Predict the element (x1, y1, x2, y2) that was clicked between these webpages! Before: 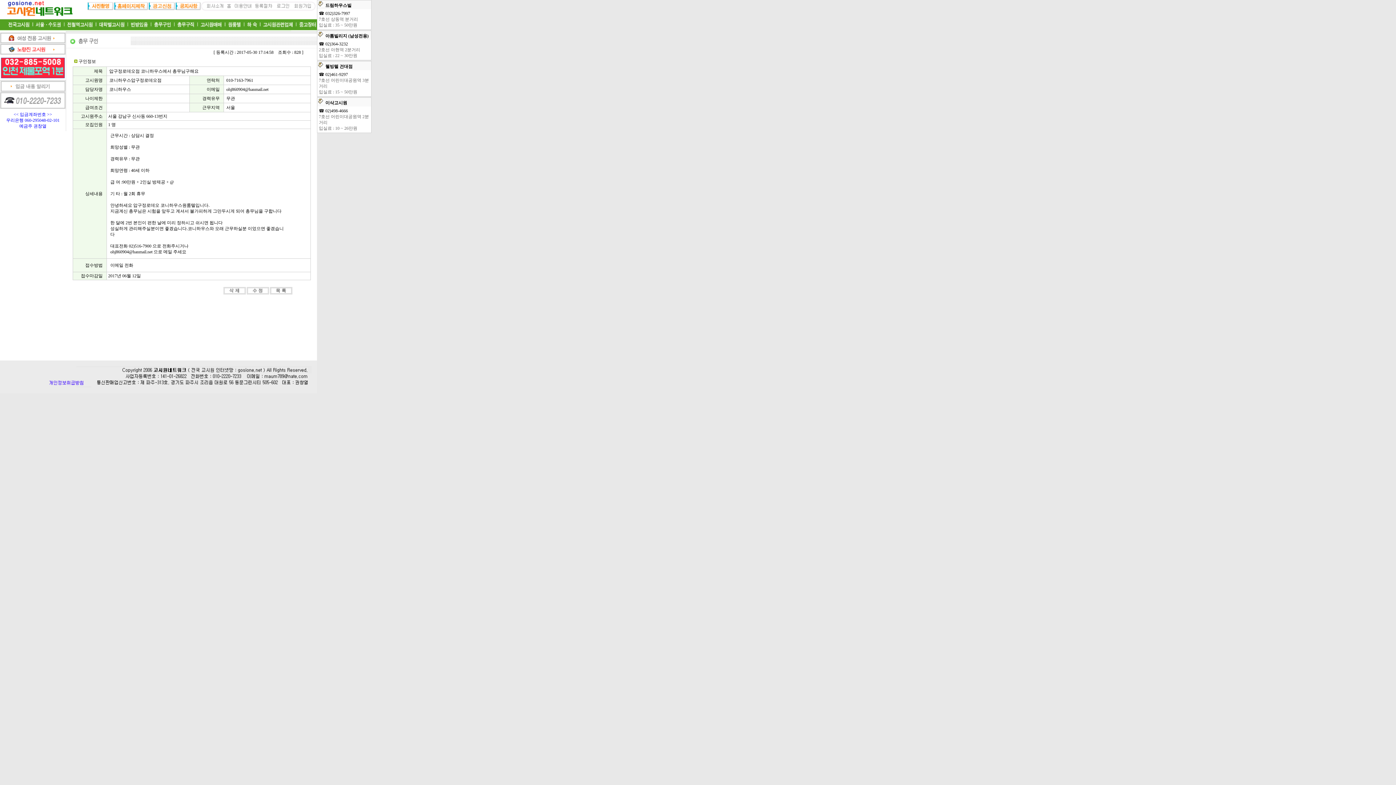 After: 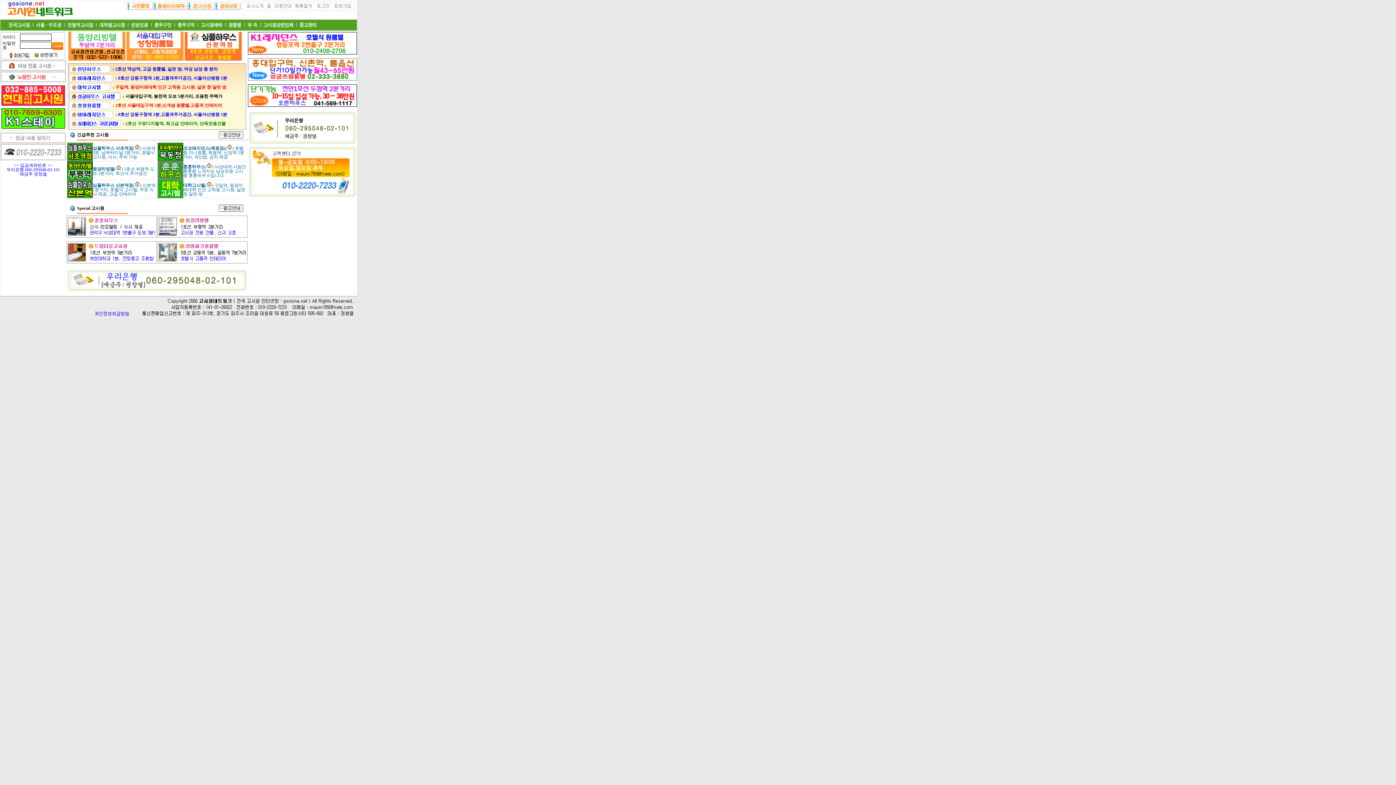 Action: bbox: (0, 13, 82, 18)